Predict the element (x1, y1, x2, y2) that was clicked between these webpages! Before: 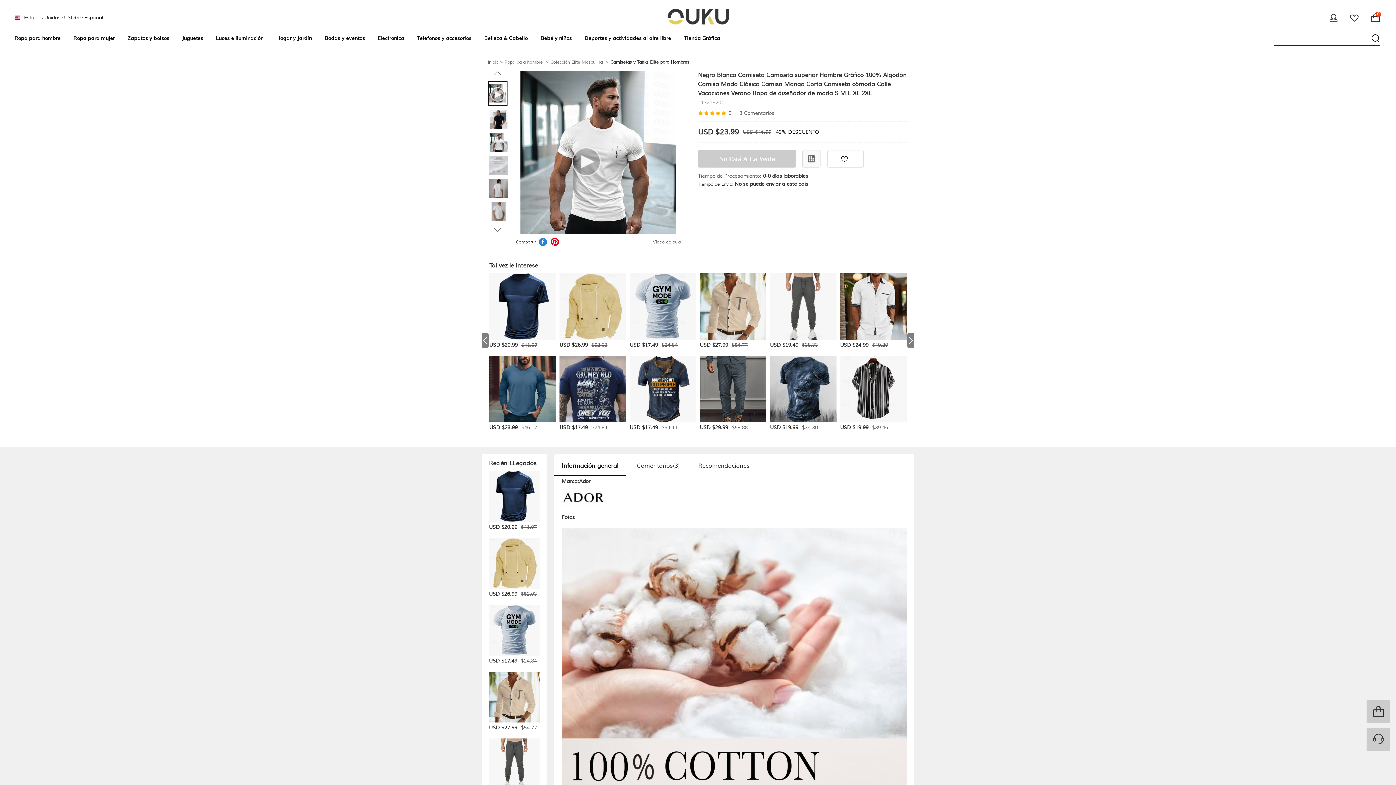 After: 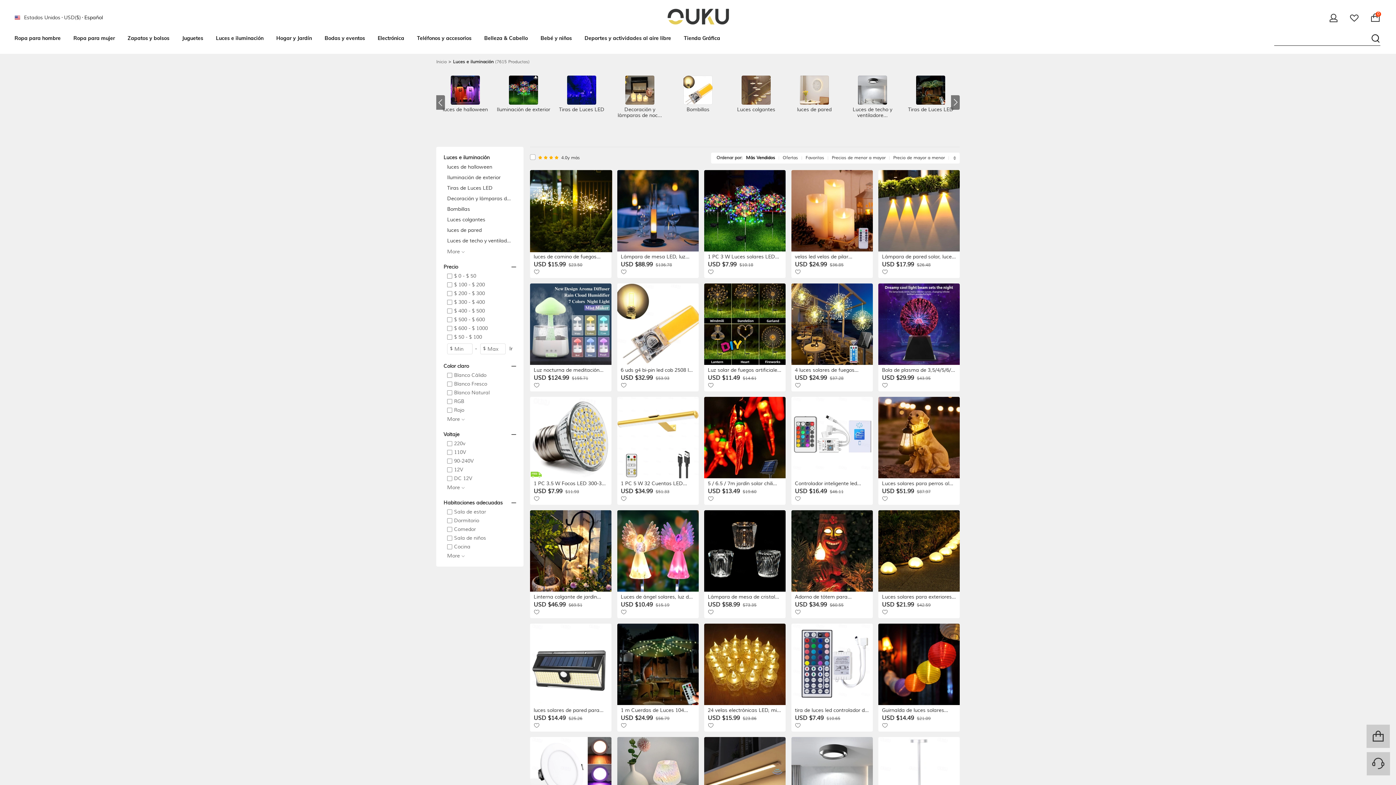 Action: bbox: (216, 34, 263, 42) label: Luces e iluminación